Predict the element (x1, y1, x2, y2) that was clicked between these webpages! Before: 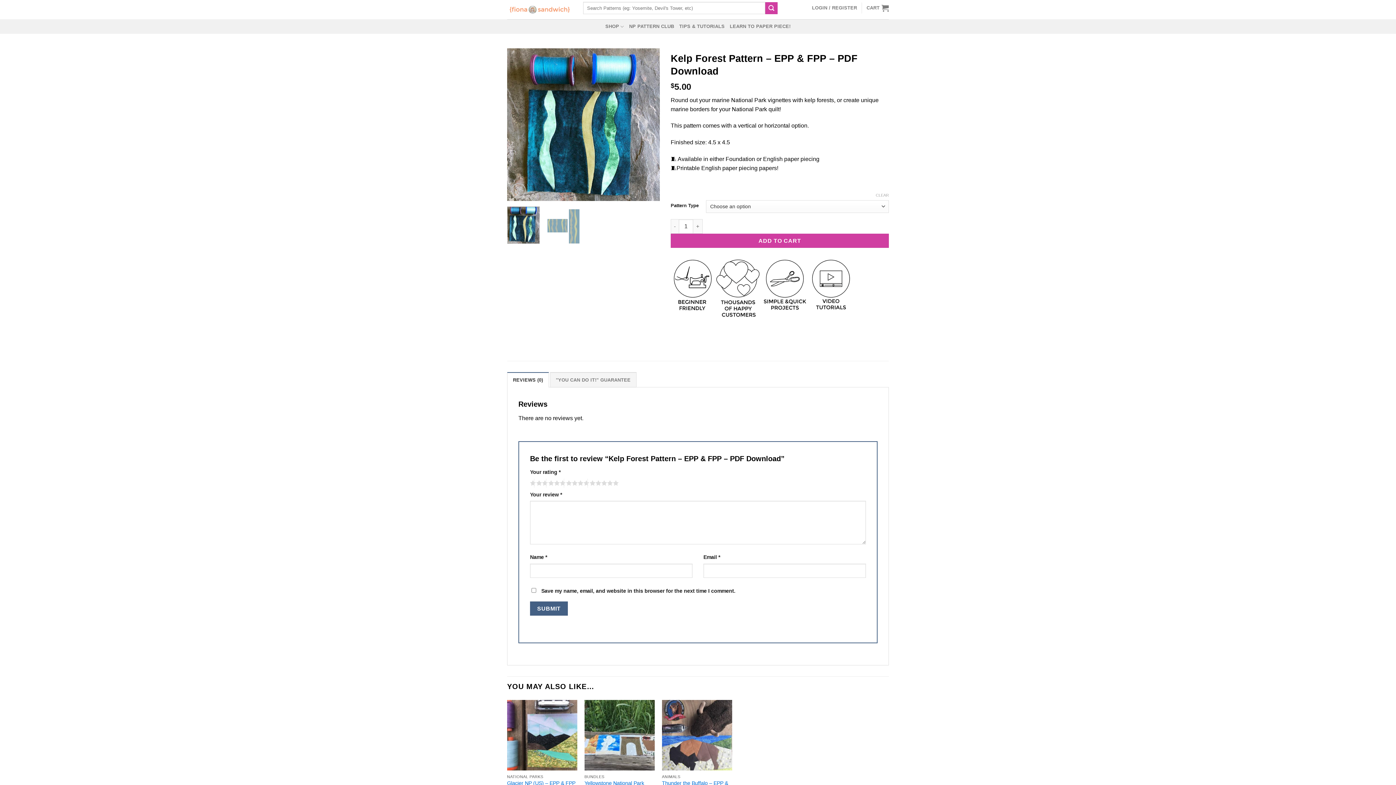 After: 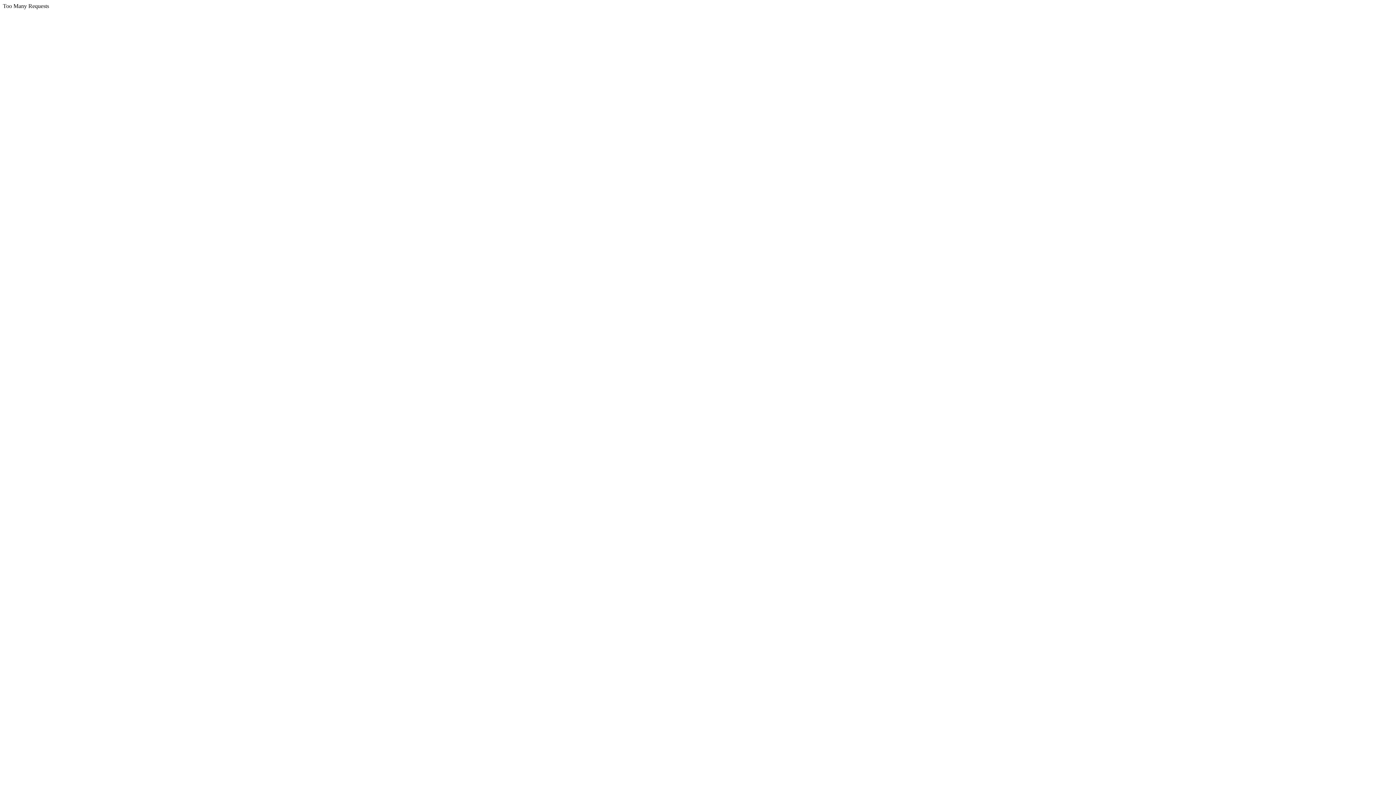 Action: label: SHOP bbox: (605, 19, 624, 33)